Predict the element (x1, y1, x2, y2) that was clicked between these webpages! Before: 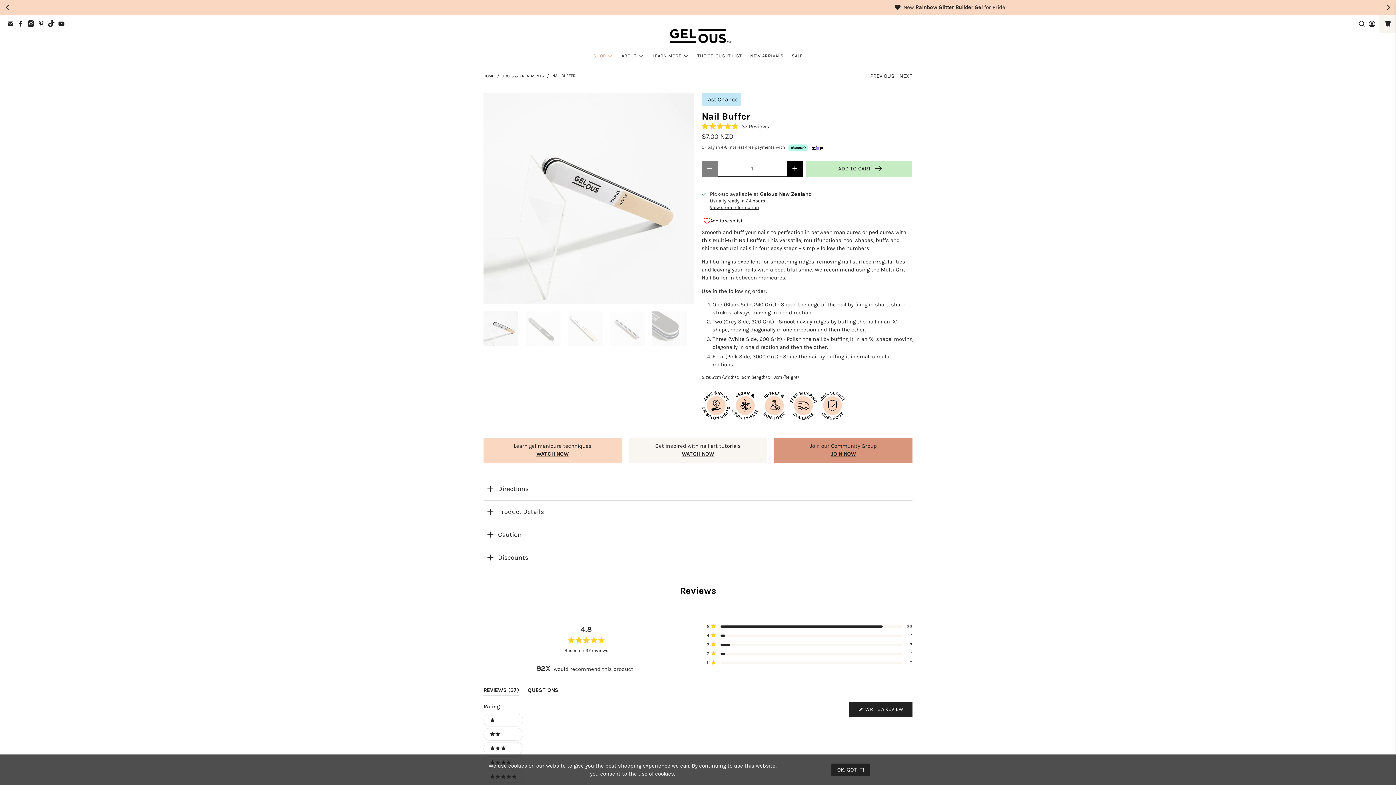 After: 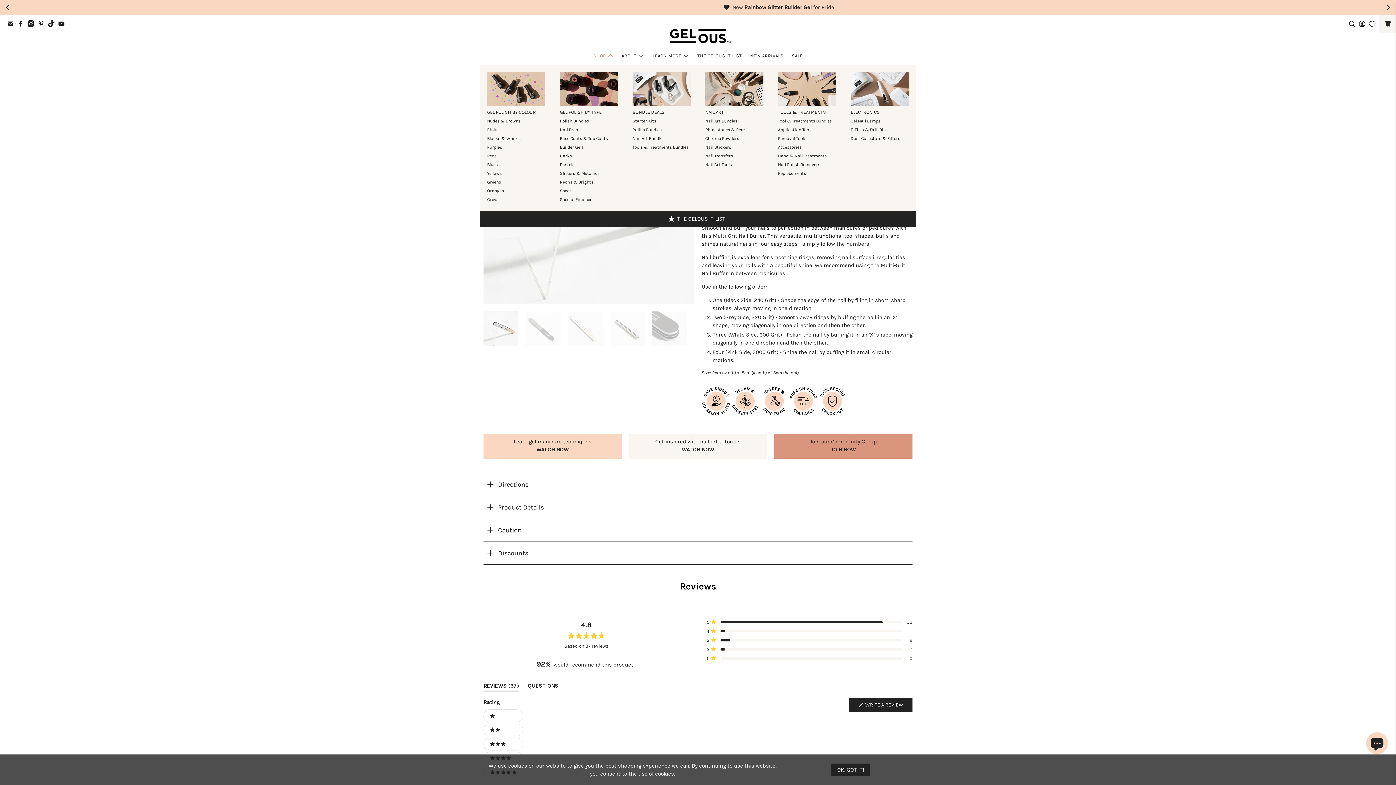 Action: bbox: (589, 46, 617, 64) label: SHOP